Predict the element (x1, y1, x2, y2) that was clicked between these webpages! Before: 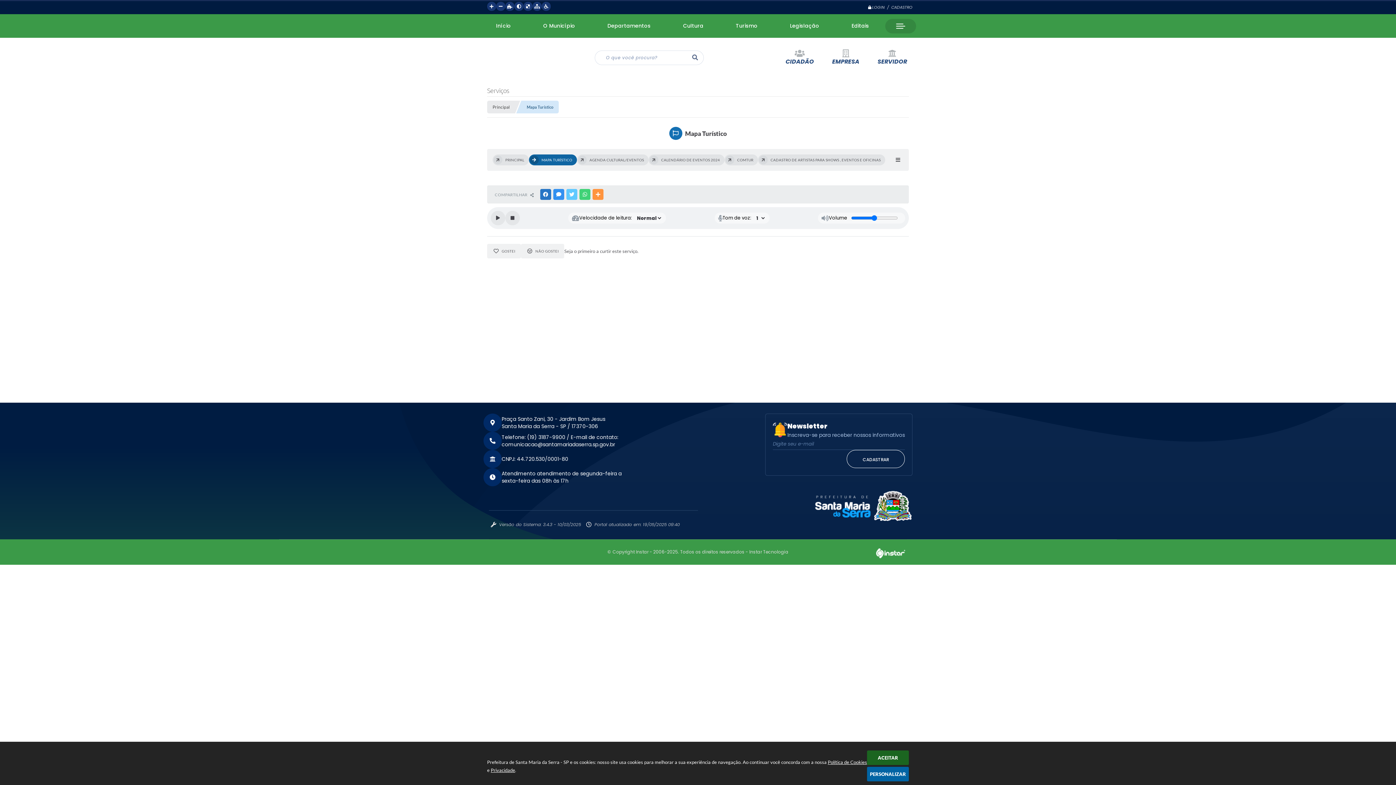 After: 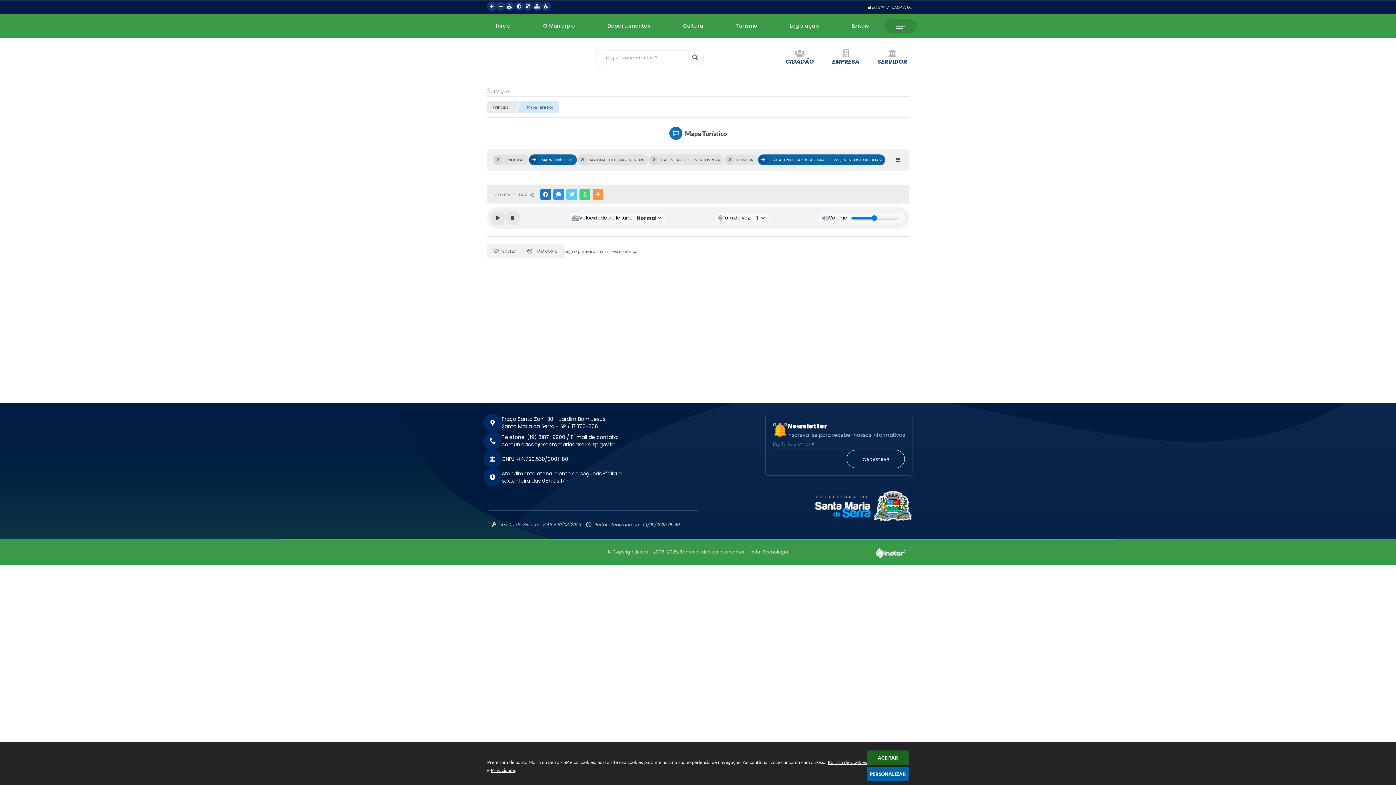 Action: label: CADASTRO DE ARTISTAS PARA SHOWS , EVENTOS E OFICINAS bbox: (758, 154, 885, 165)